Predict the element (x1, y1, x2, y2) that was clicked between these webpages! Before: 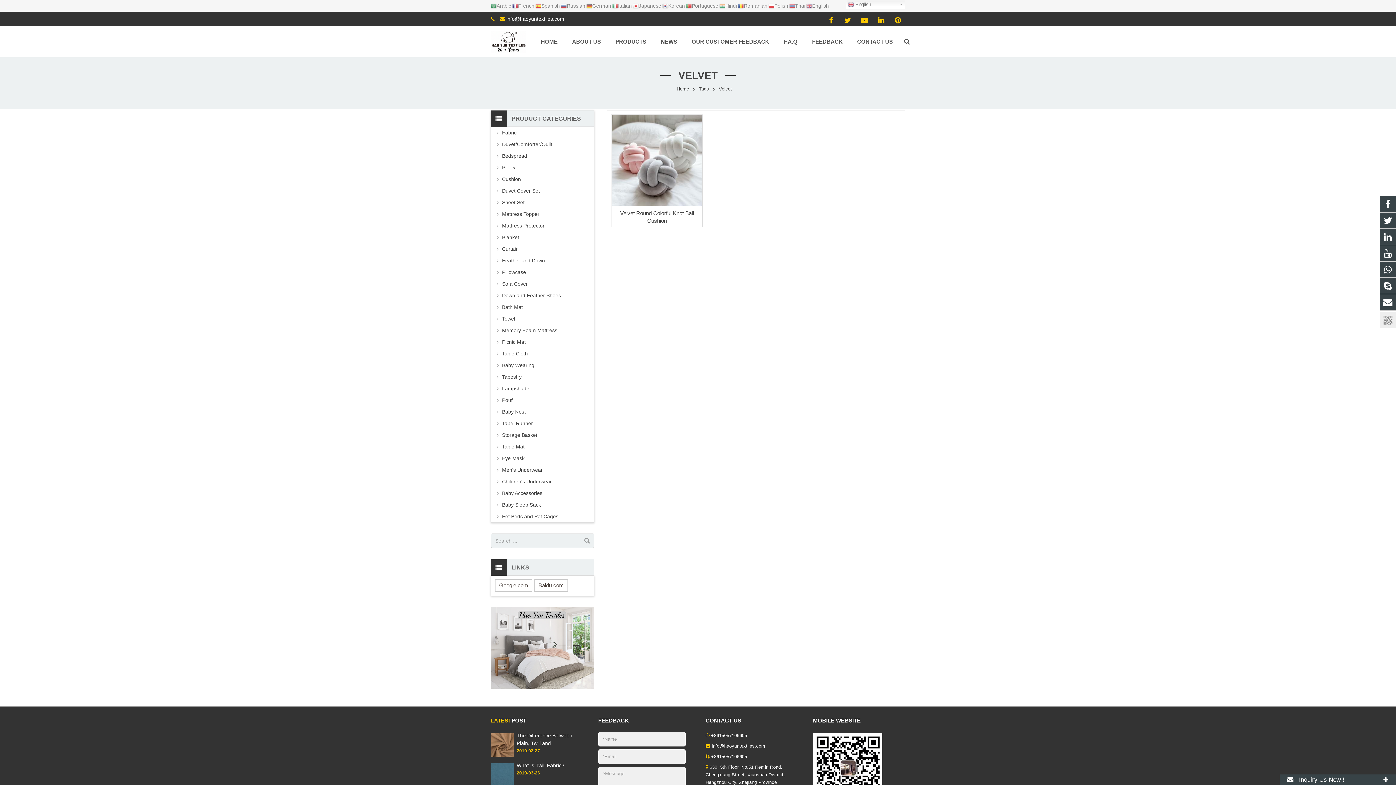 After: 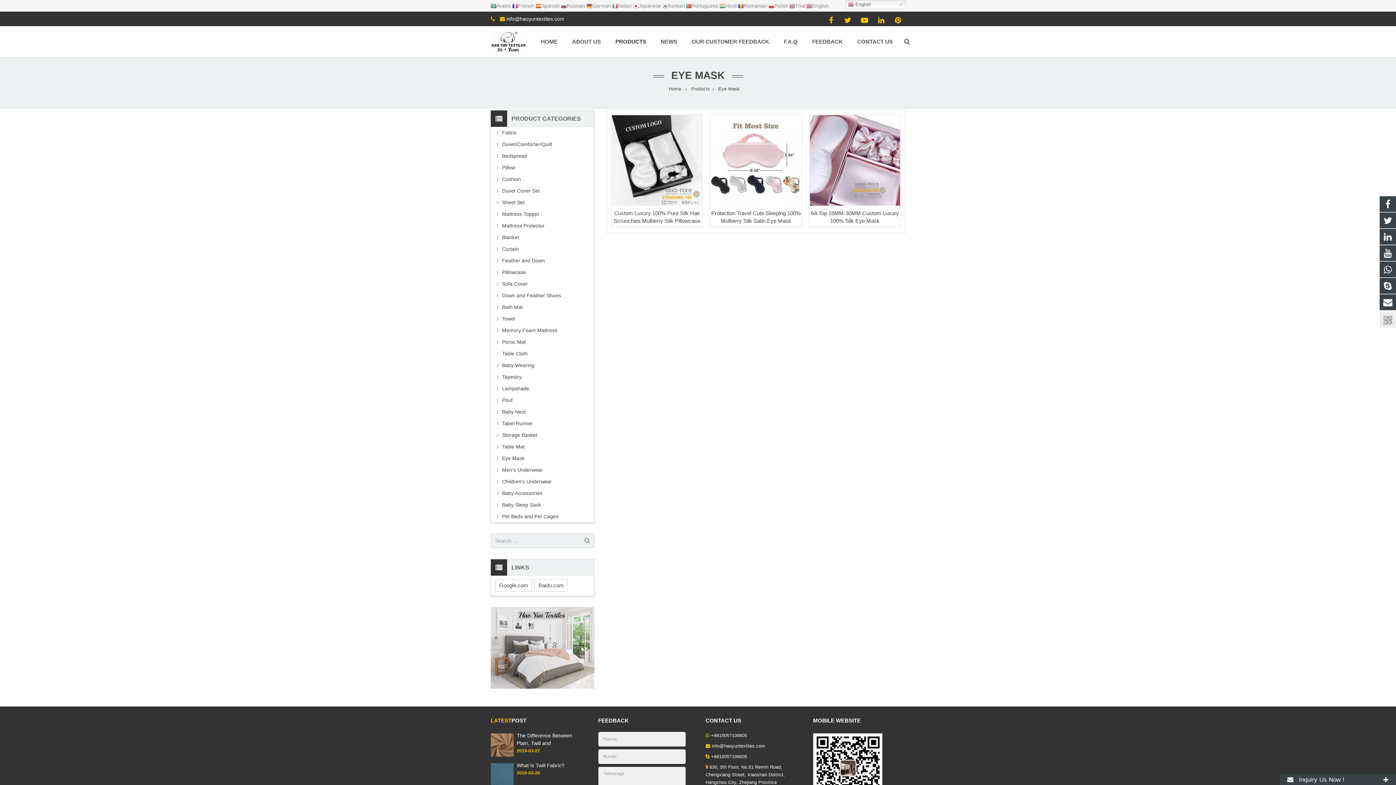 Action: bbox: (502, 454, 594, 462) label: Eye Mask